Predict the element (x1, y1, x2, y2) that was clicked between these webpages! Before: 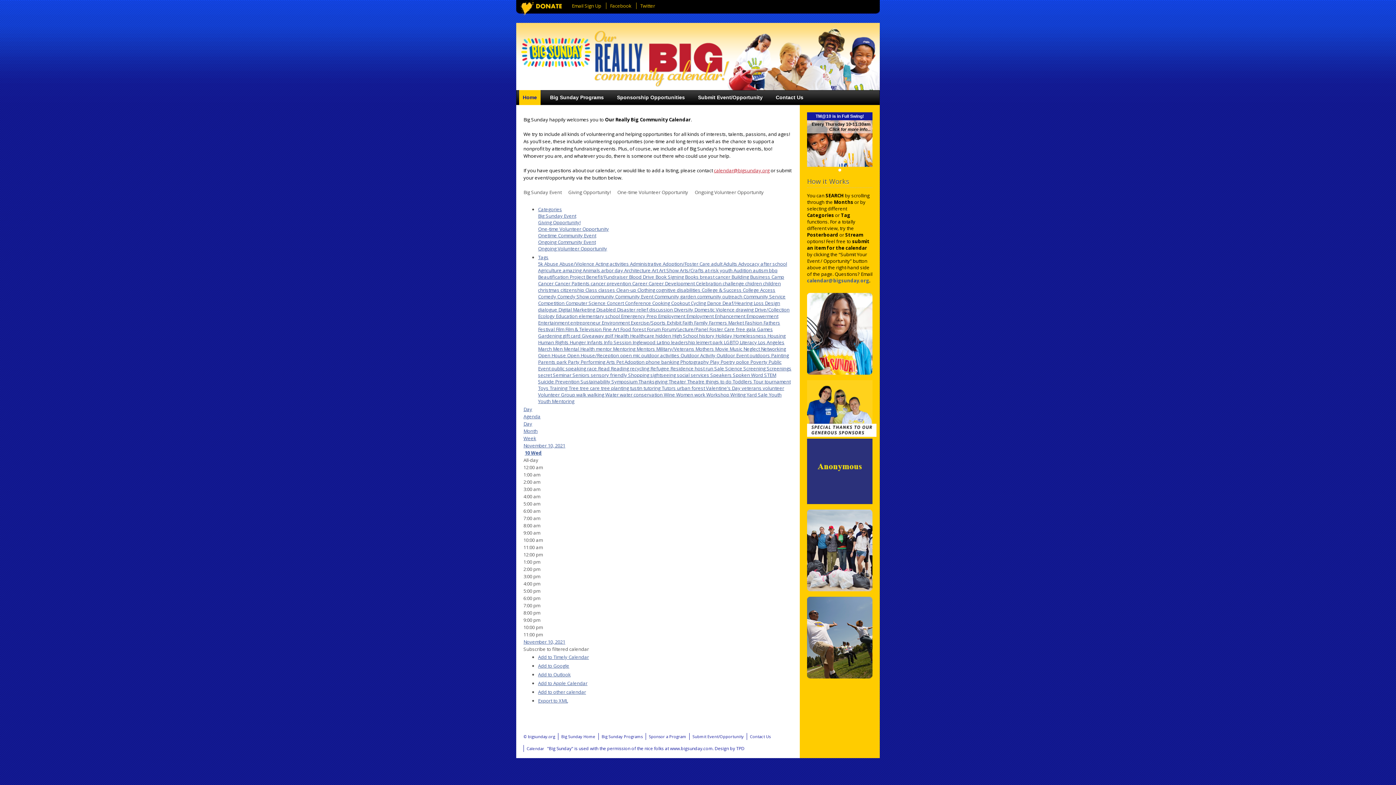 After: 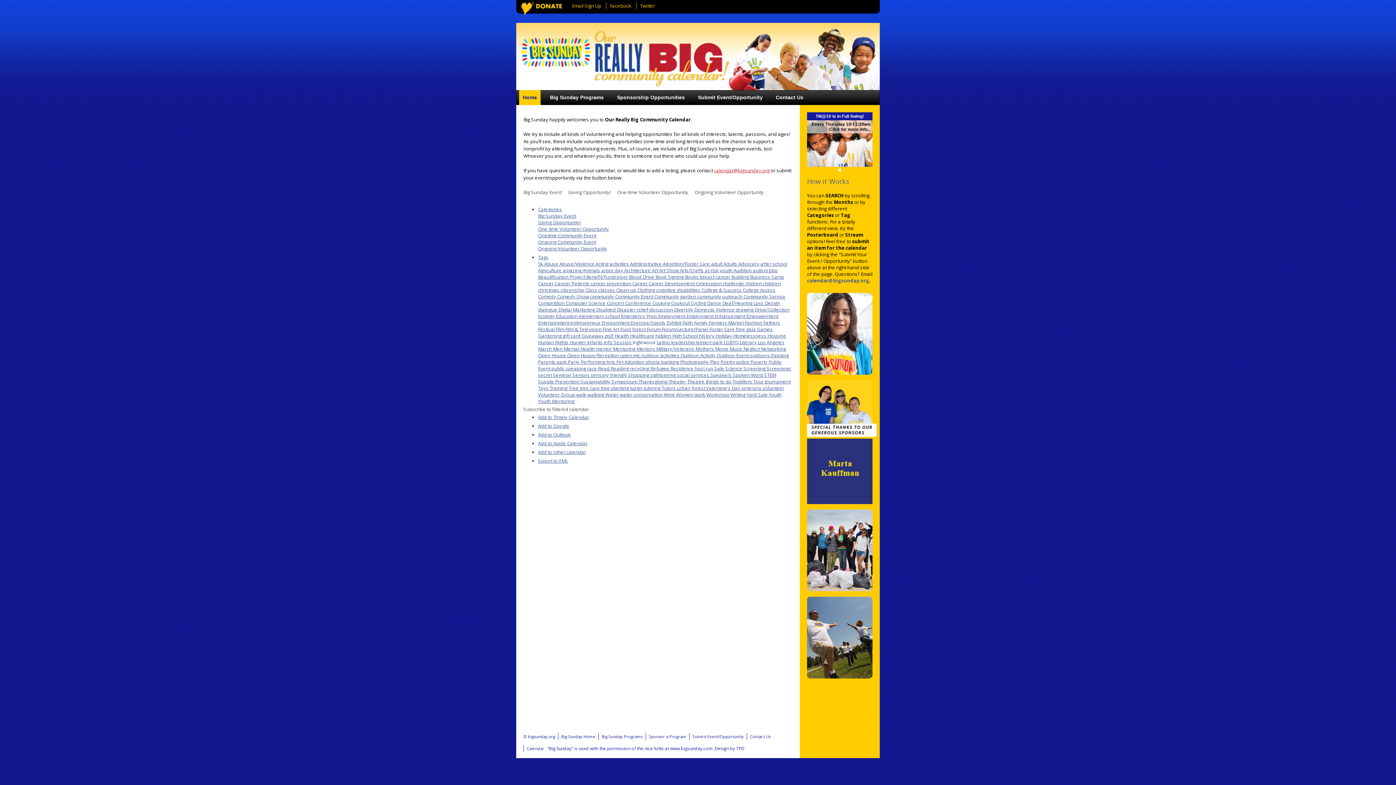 Action: label: Inglewood  bbox: (632, 339, 656, 345)